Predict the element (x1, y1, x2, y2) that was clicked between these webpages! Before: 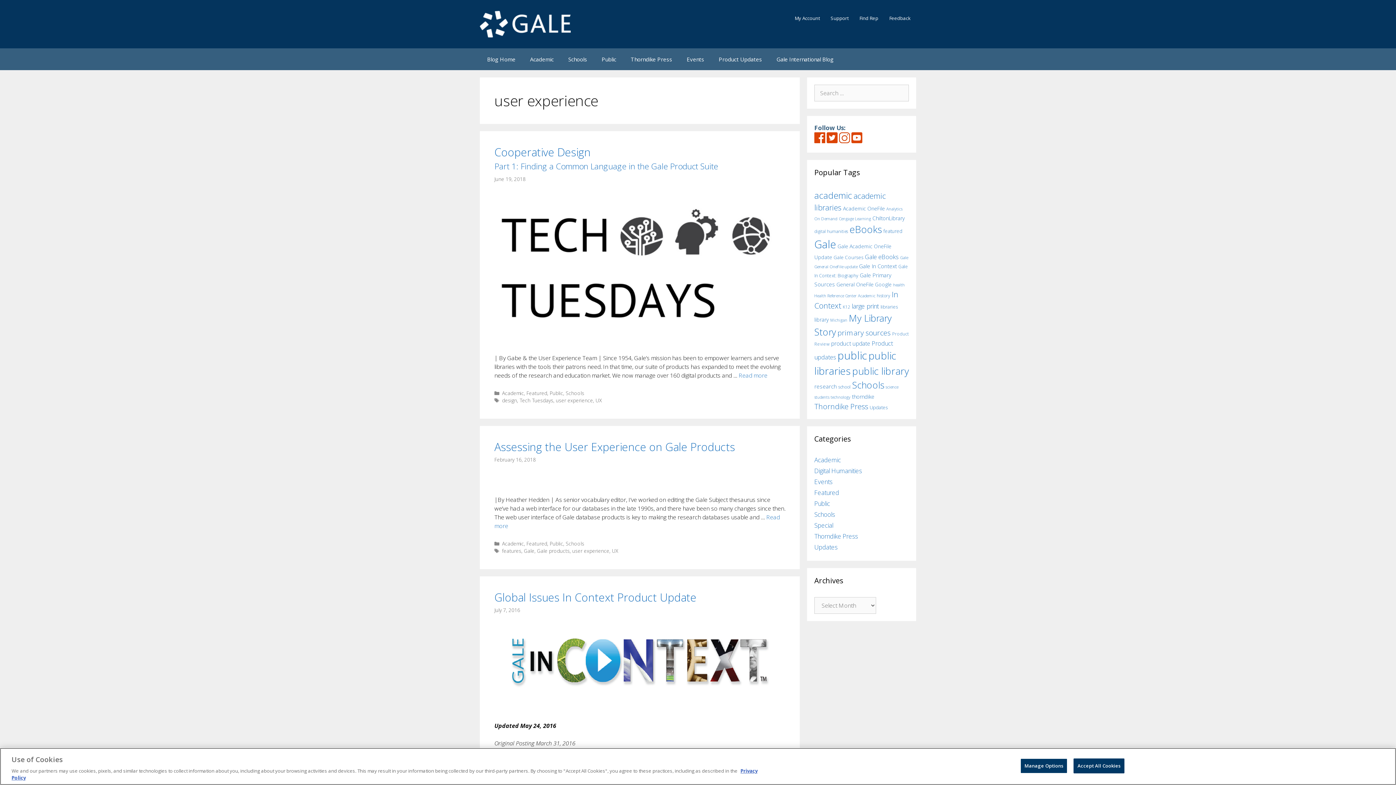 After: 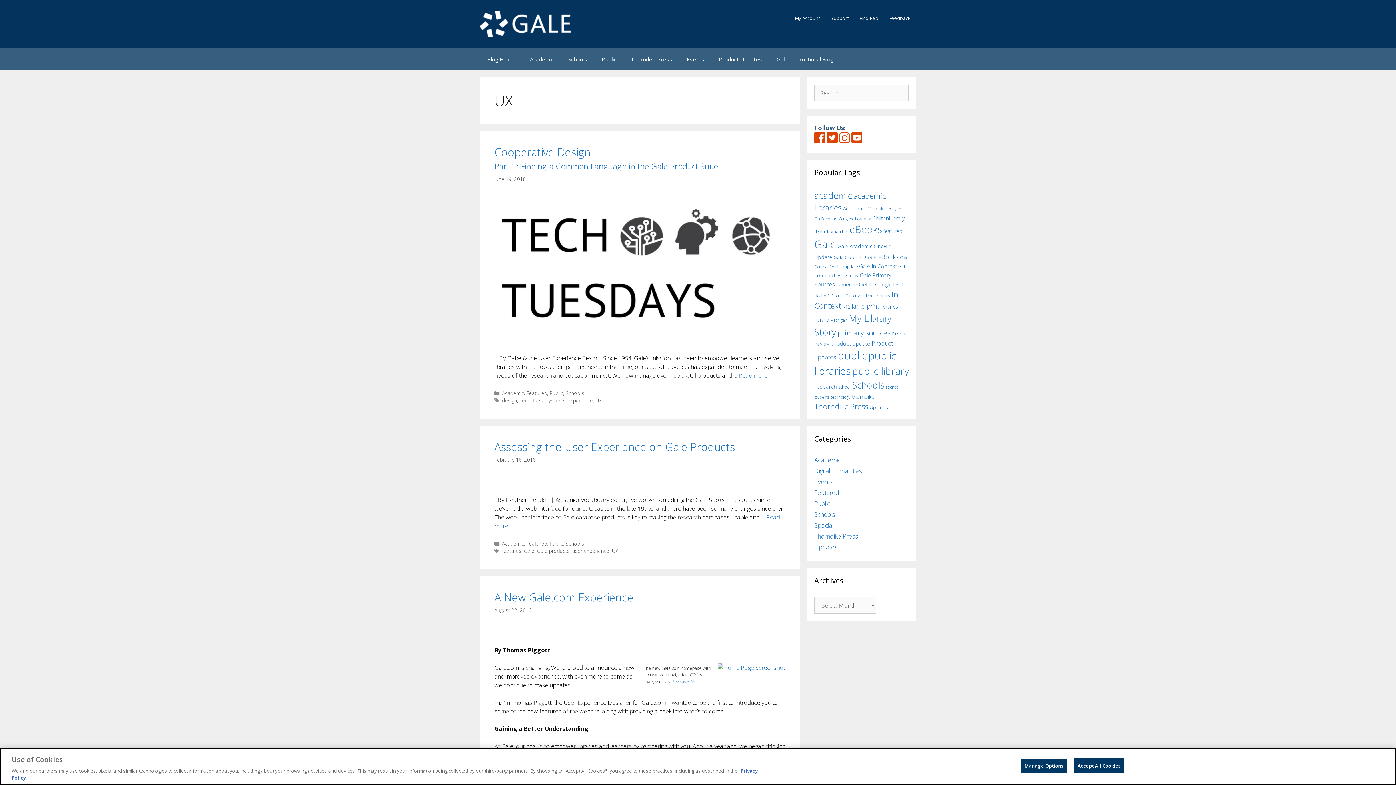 Action: bbox: (612, 547, 618, 554) label: UX